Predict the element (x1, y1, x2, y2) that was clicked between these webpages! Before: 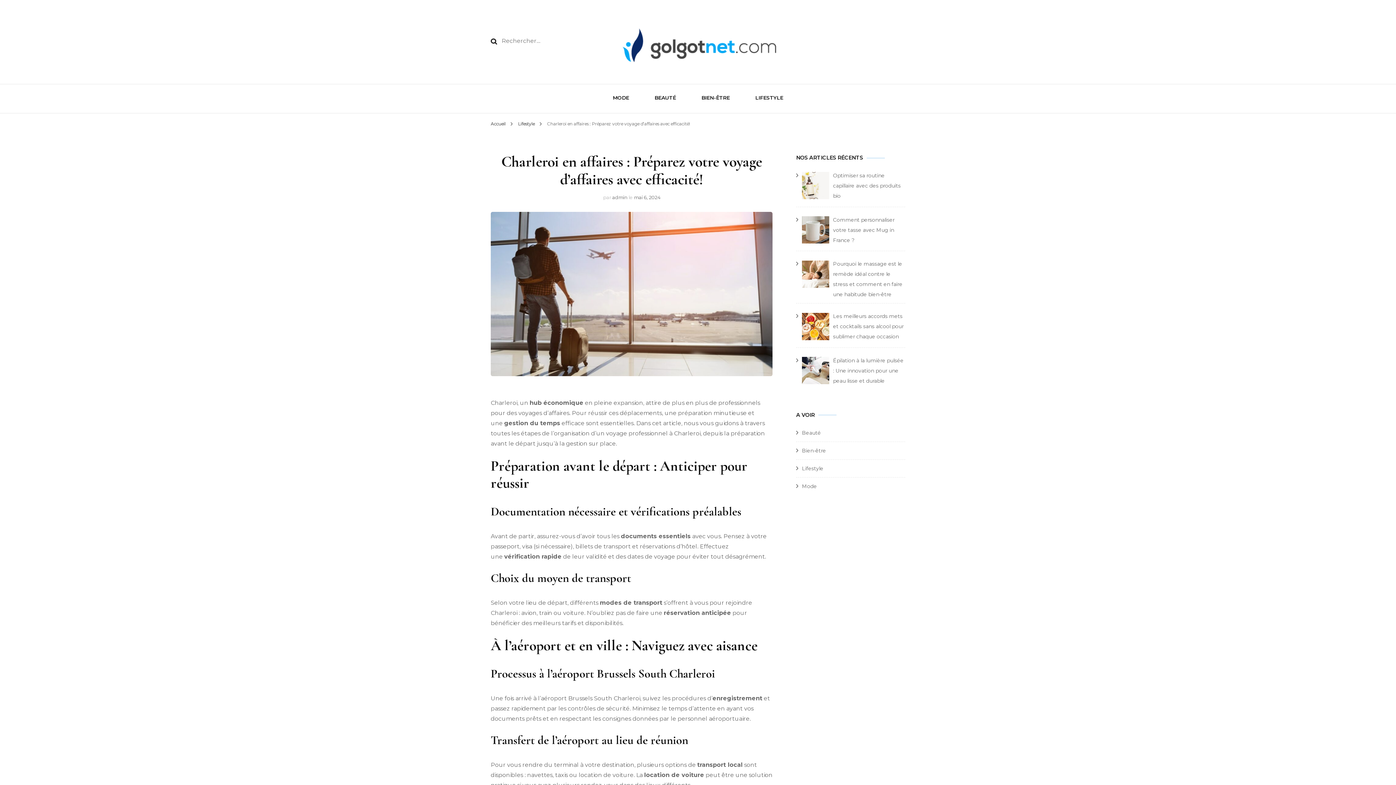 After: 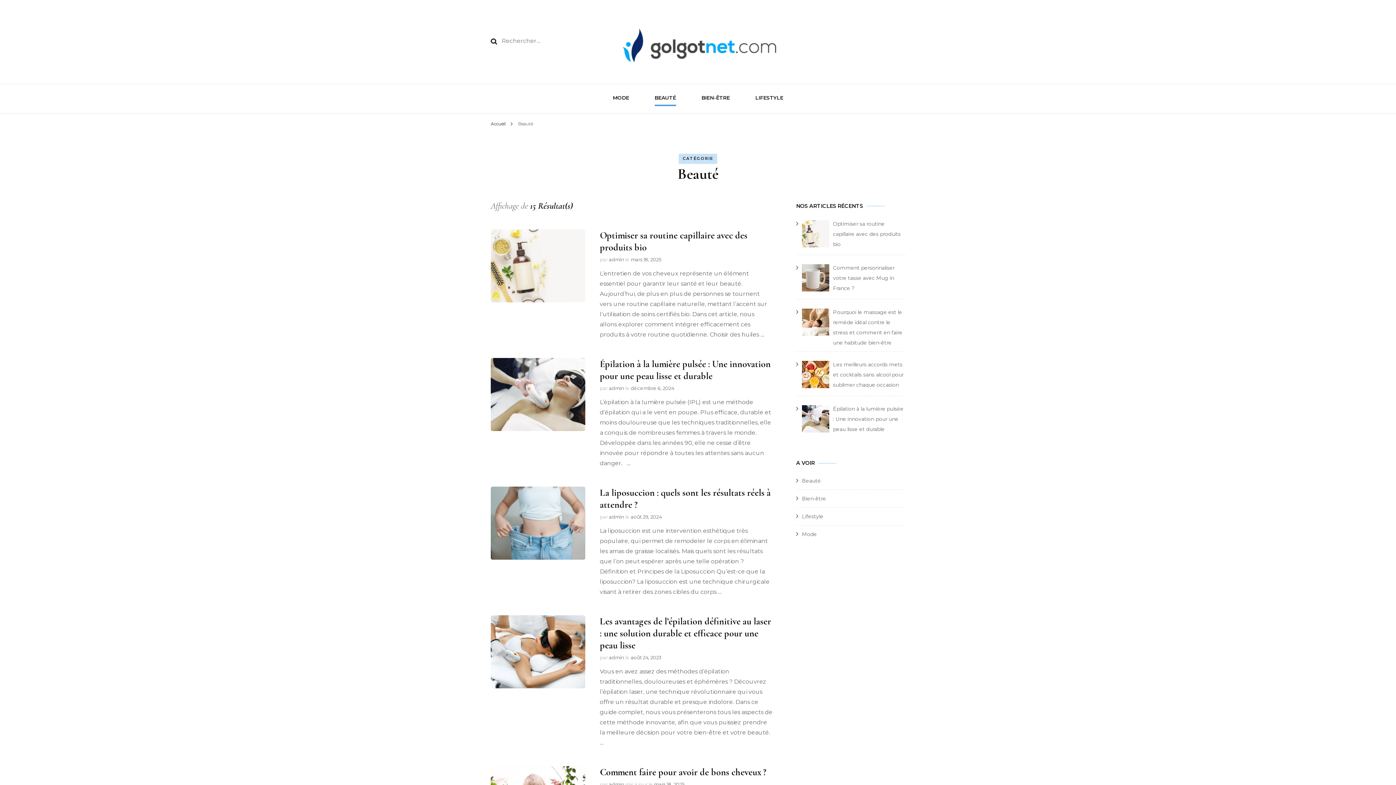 Action: label: BEAUTÉ bbox: (654, 92, 676, 104)